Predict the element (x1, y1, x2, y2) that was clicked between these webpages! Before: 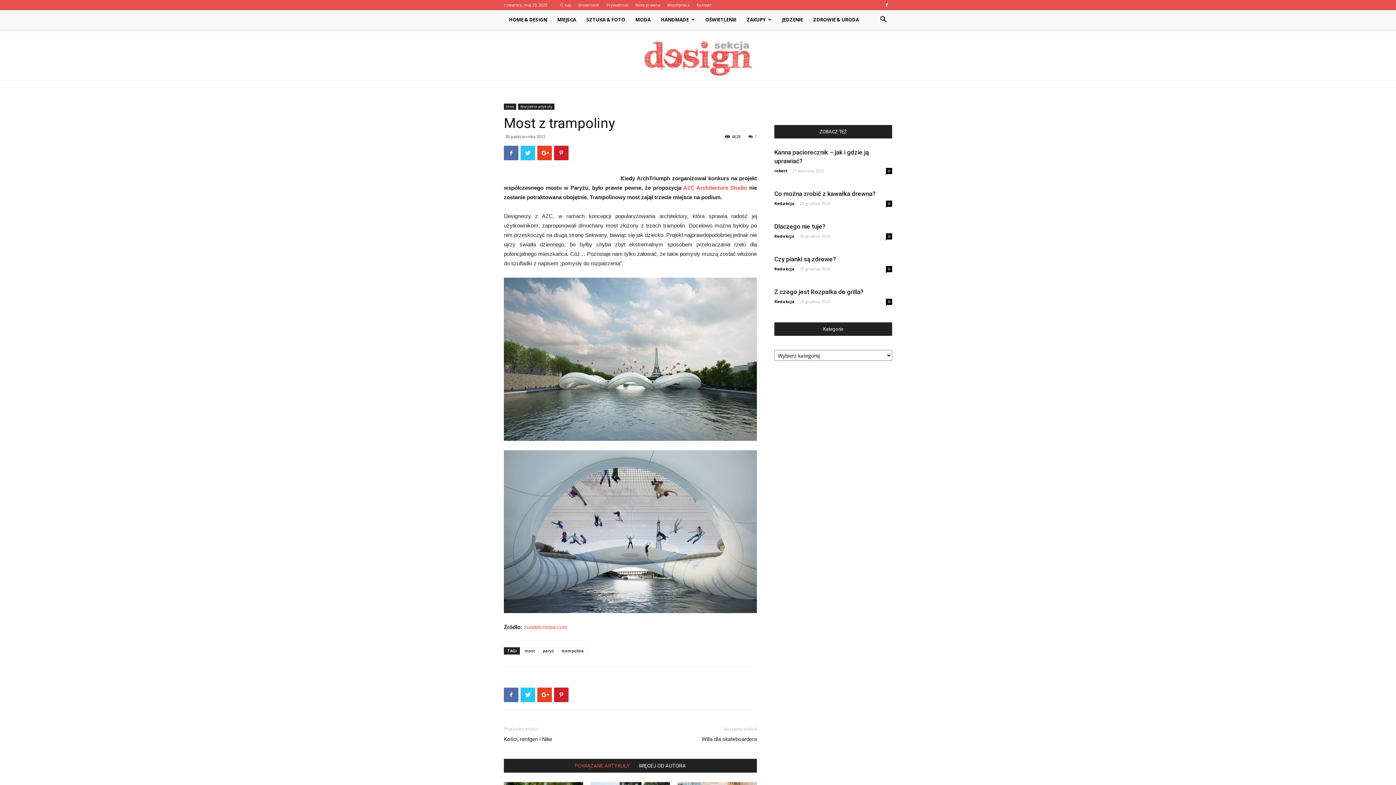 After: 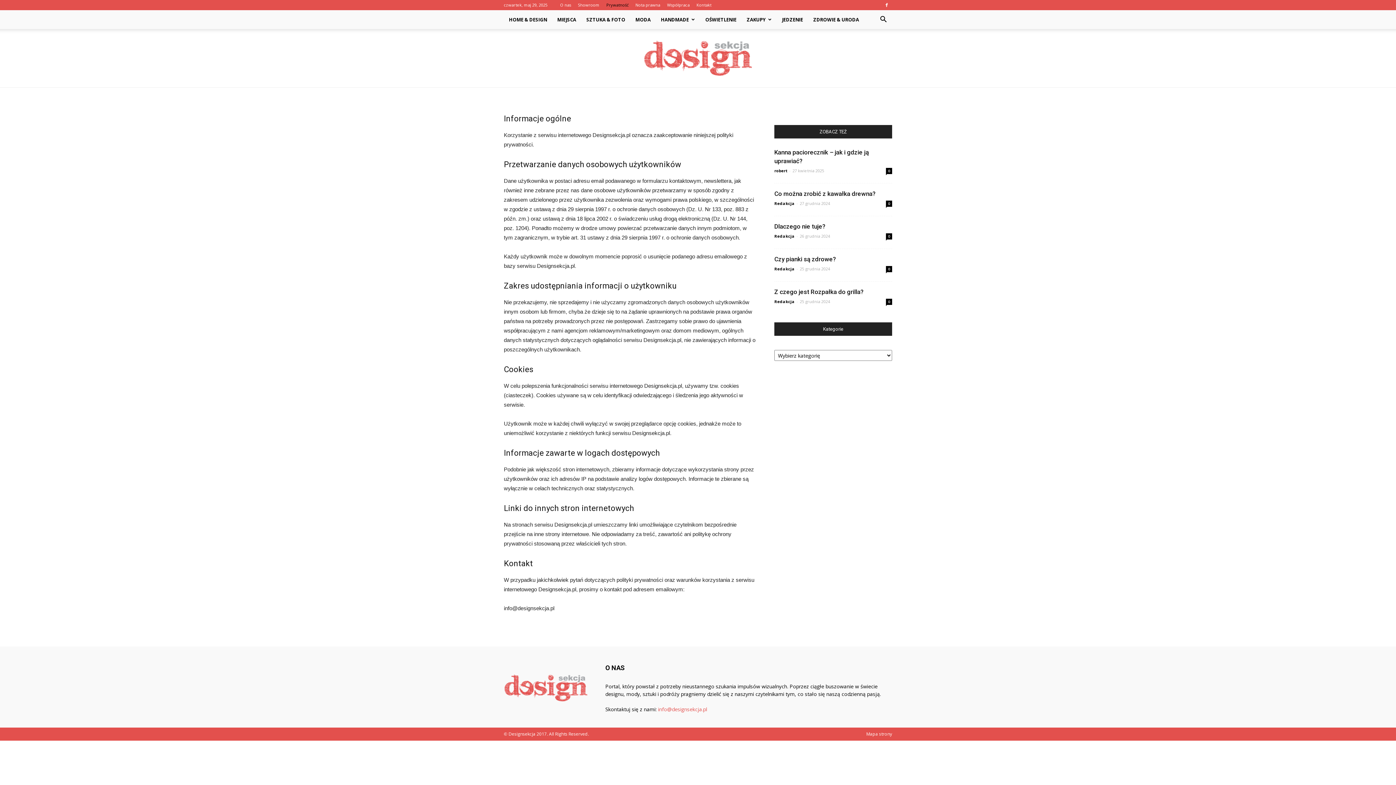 Action: bbox: (606, 2, 628, 7) label: Prywatność